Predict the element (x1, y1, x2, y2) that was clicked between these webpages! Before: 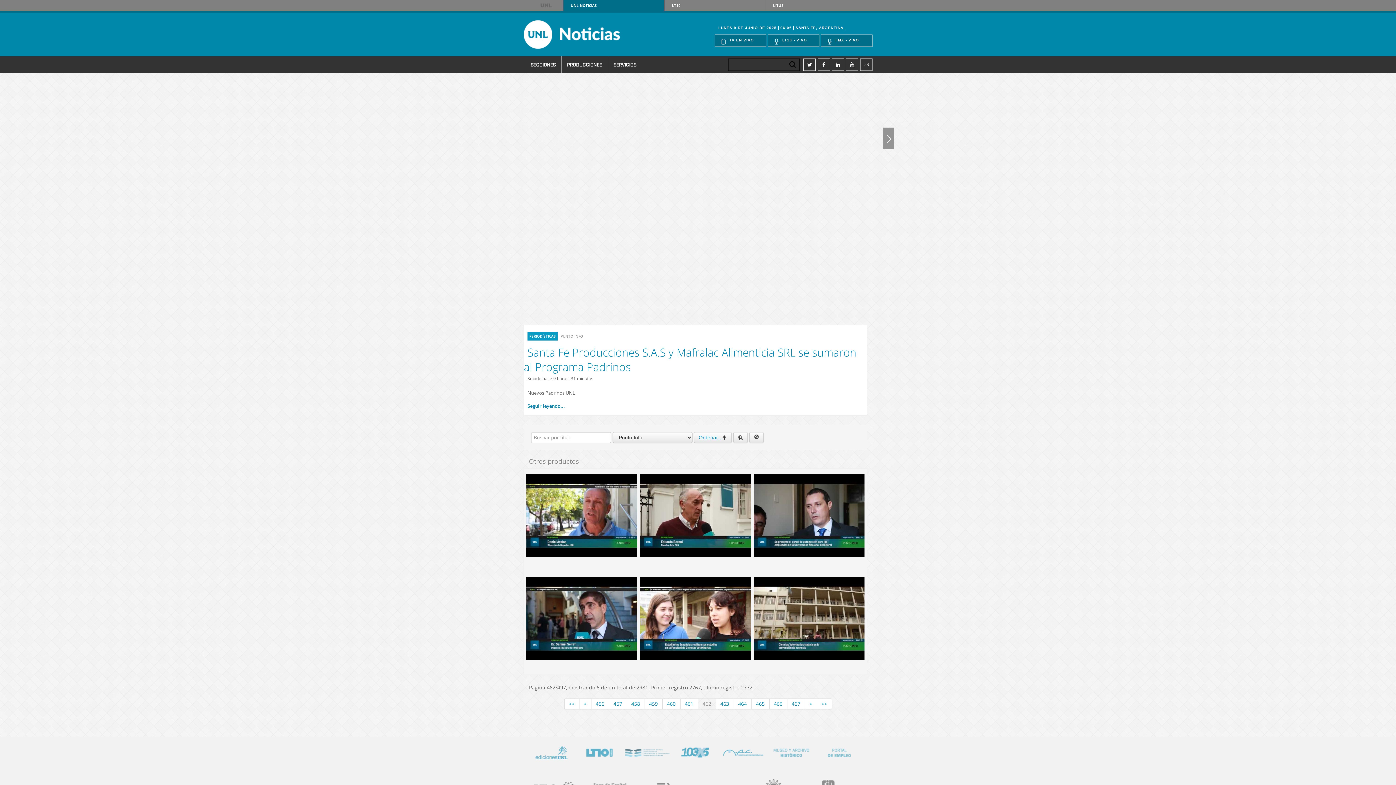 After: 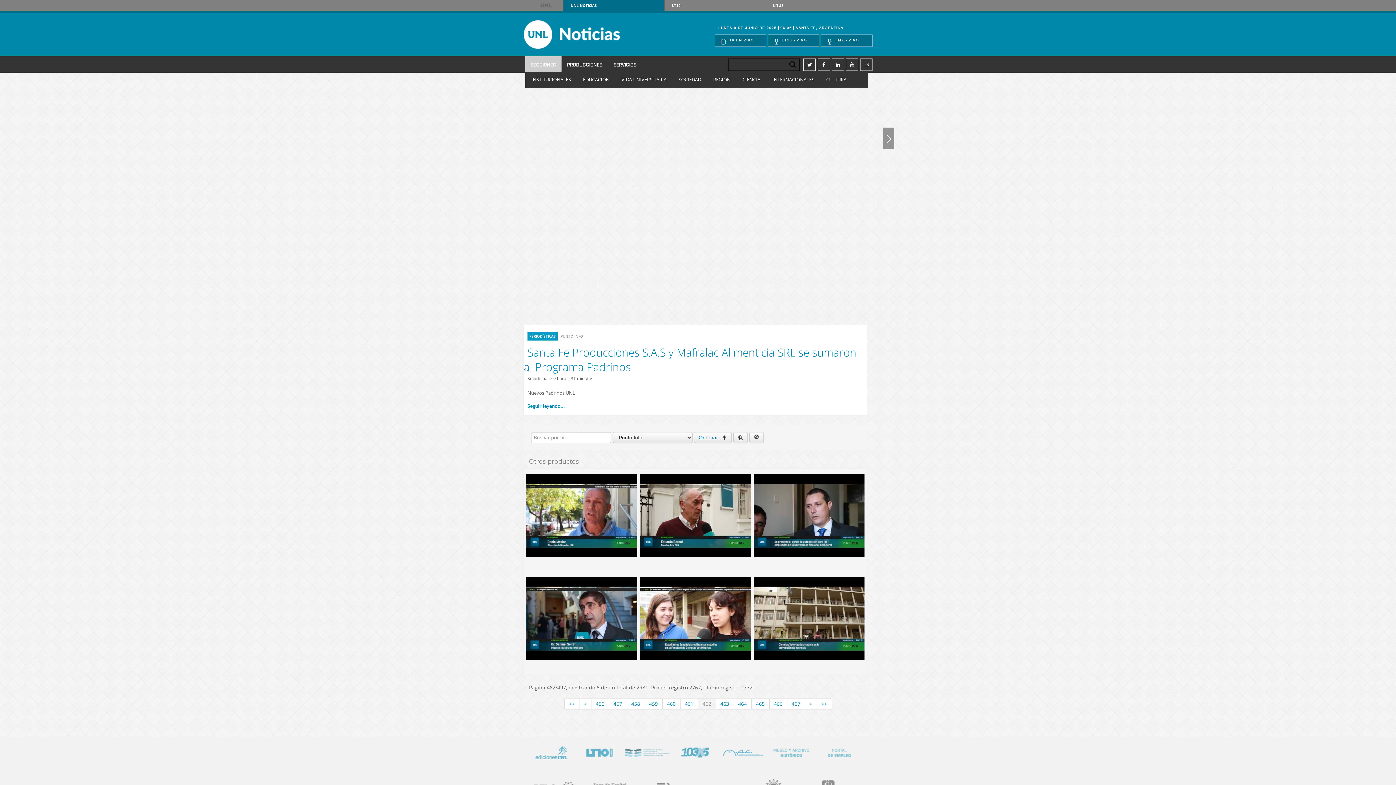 Action: label: SECCIONES bbox: (525, 56, 561, 72)